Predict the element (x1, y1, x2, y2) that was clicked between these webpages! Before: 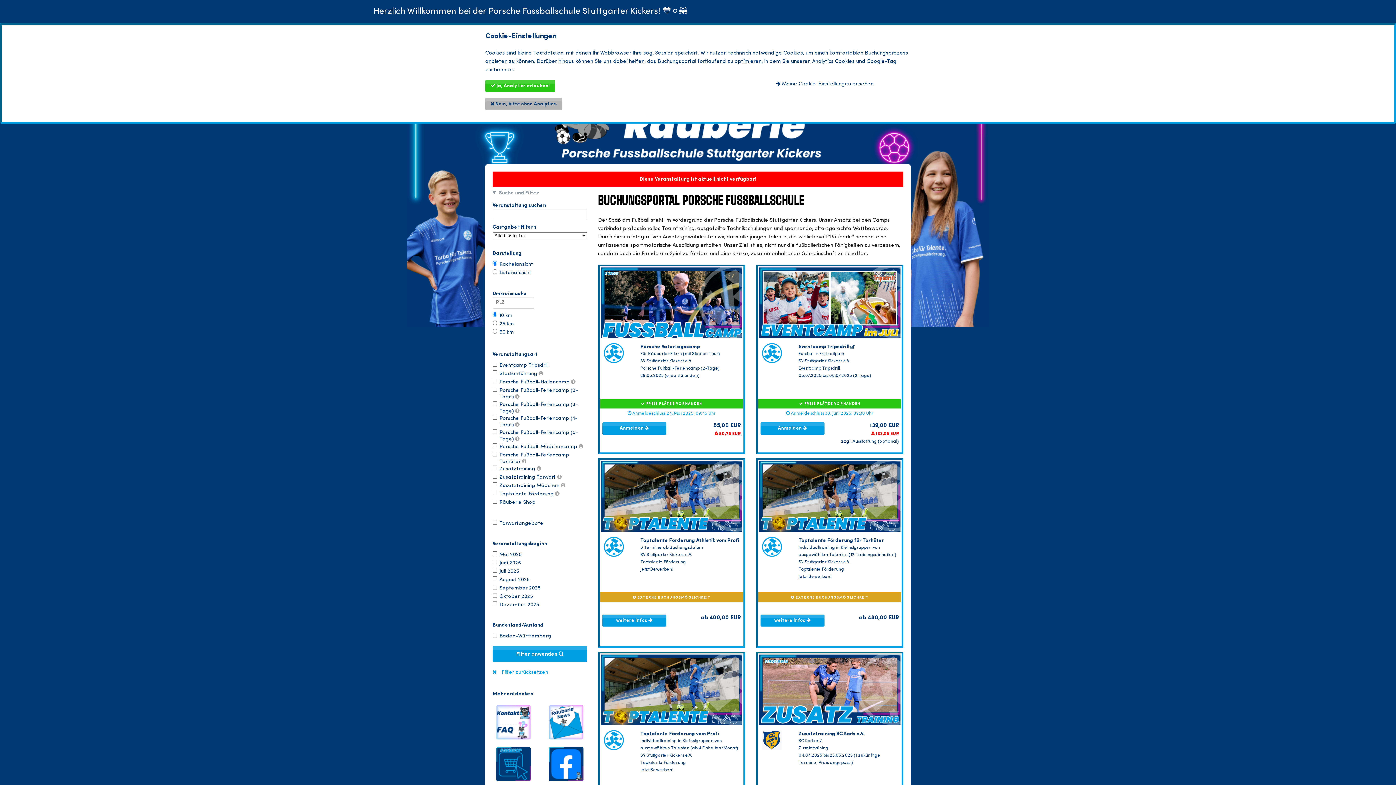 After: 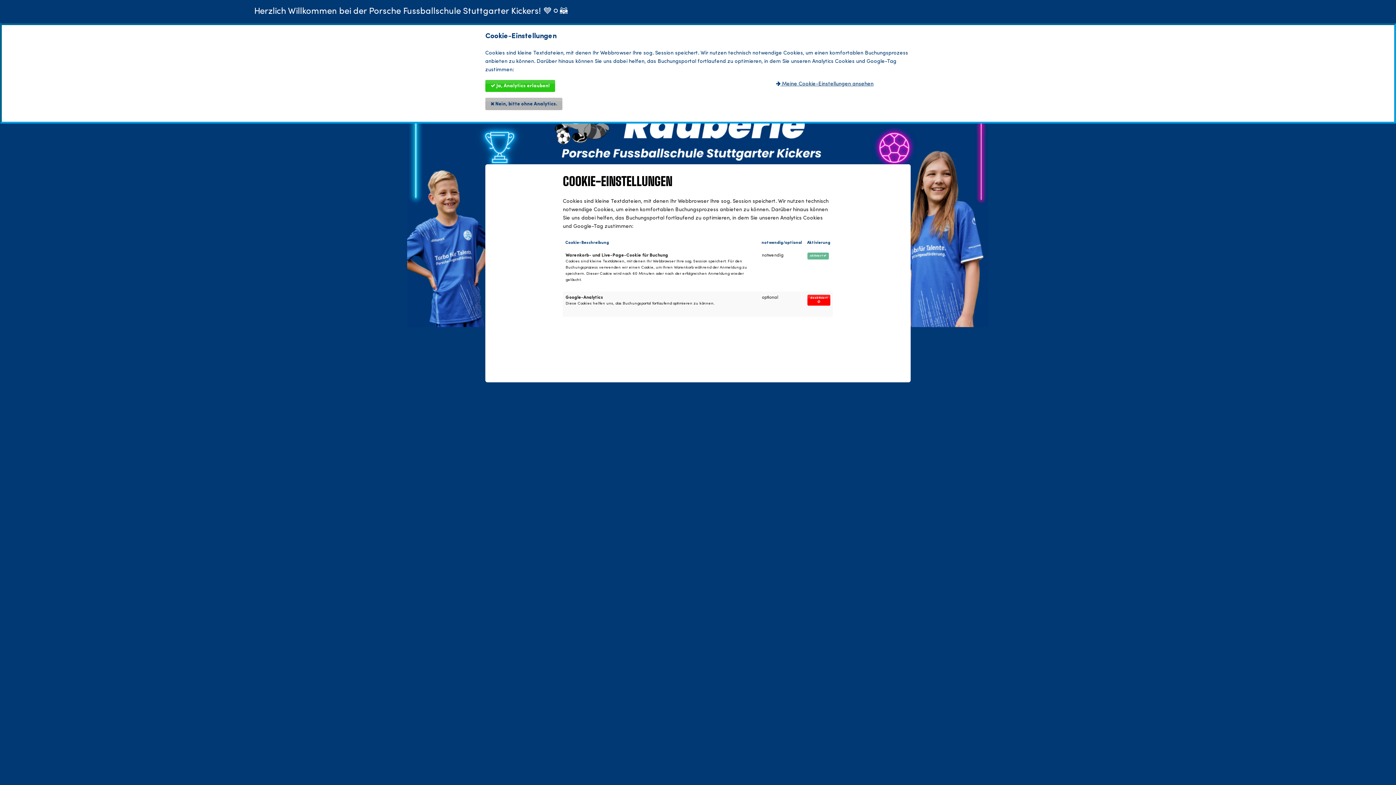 Action: label:  Meine Cookie-Einstellungen ansehen bbox: (776, 81, 873, 86)